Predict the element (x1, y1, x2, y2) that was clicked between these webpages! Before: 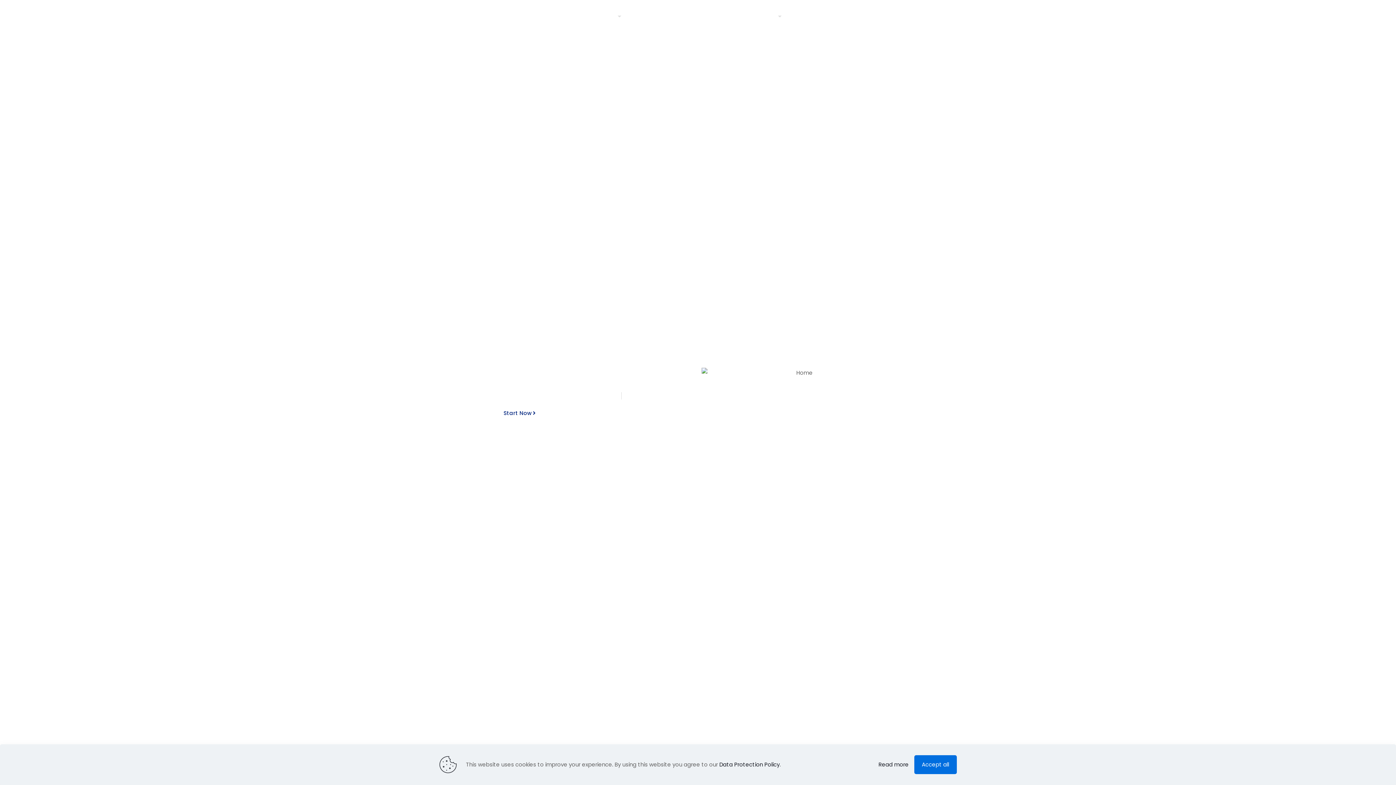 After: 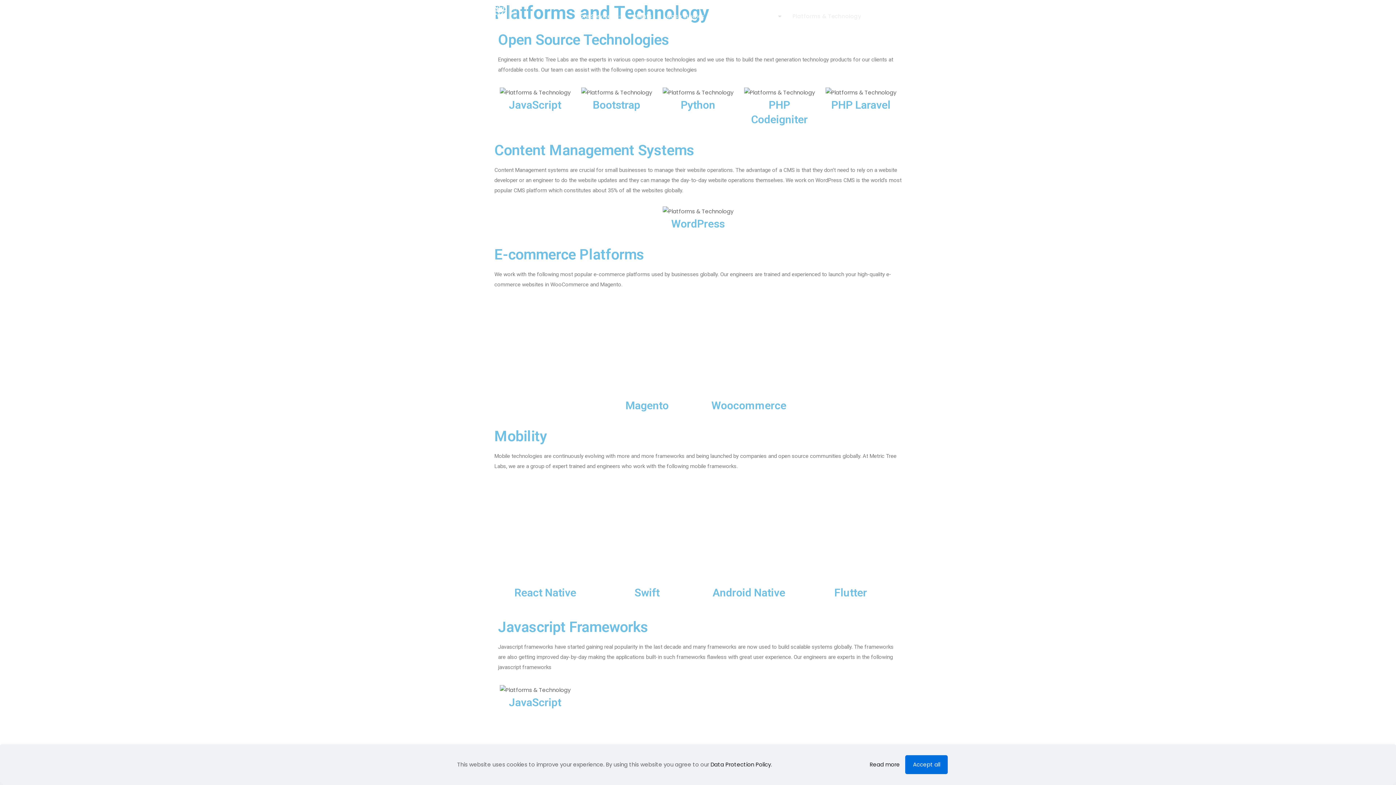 Action: bbox: (785, 0, 868, 32) label: Platforms & Technology